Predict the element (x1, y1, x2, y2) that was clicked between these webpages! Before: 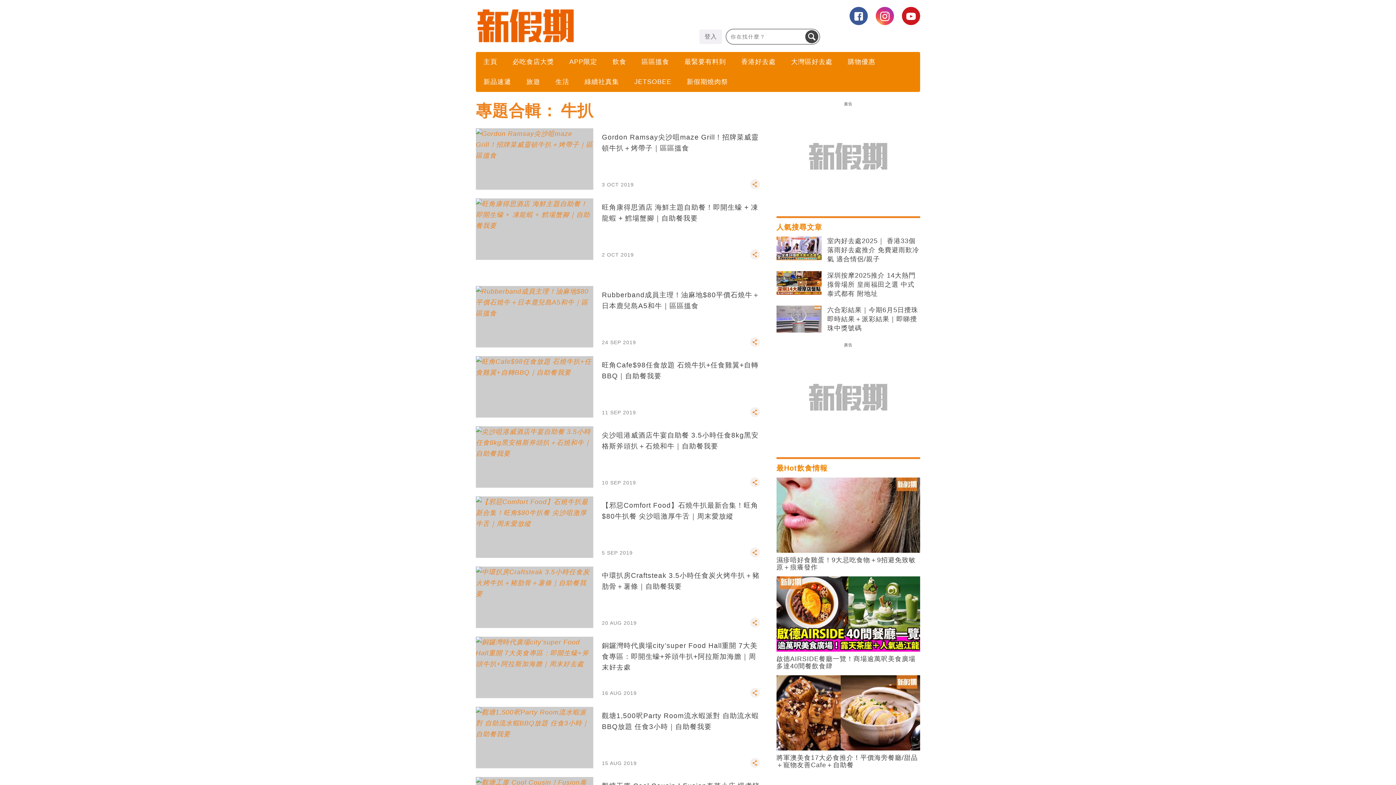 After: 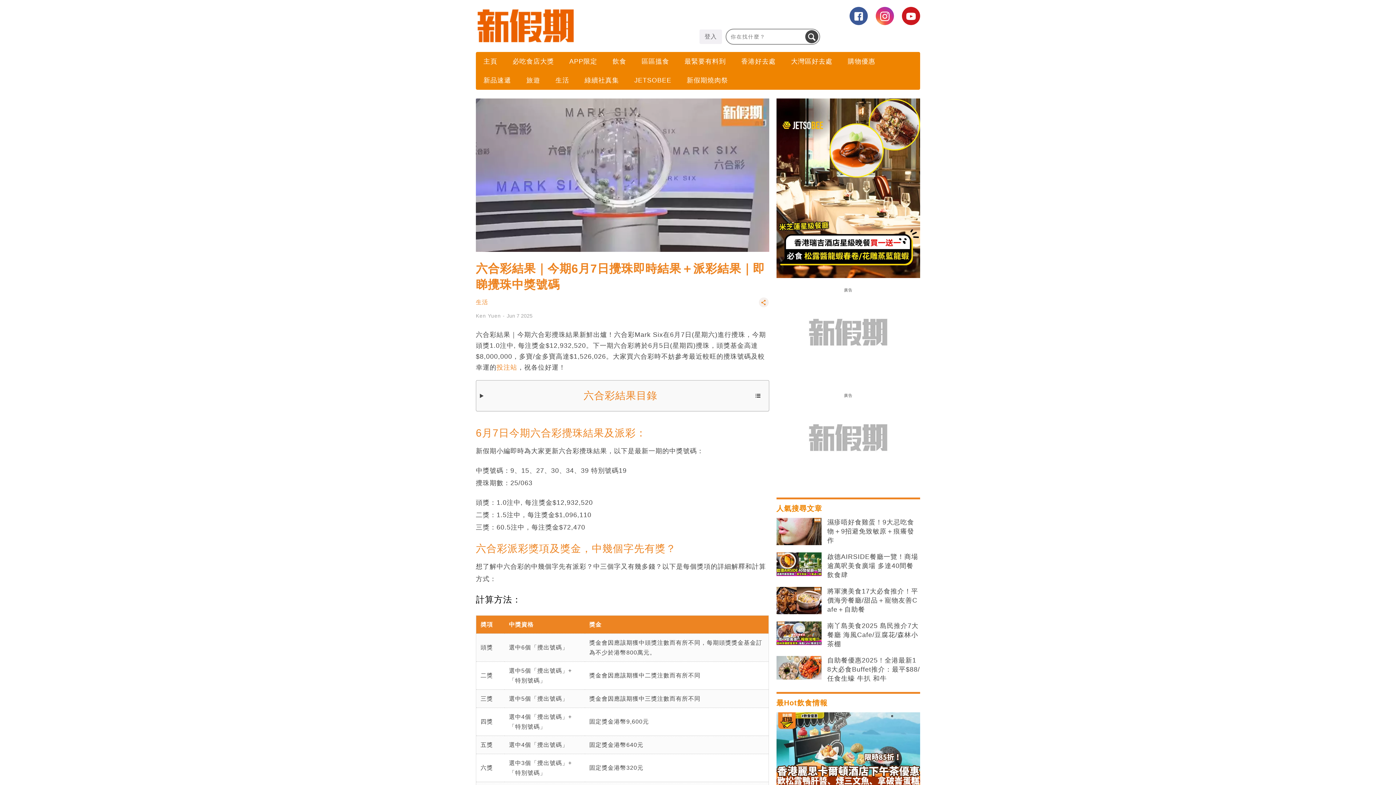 Action: label: 六合彩結果｜今期6月5日攪珠即時結果＋派彩結果｜即睇攪珠中獎號碼 bbox: (827, 305, 920, 333)